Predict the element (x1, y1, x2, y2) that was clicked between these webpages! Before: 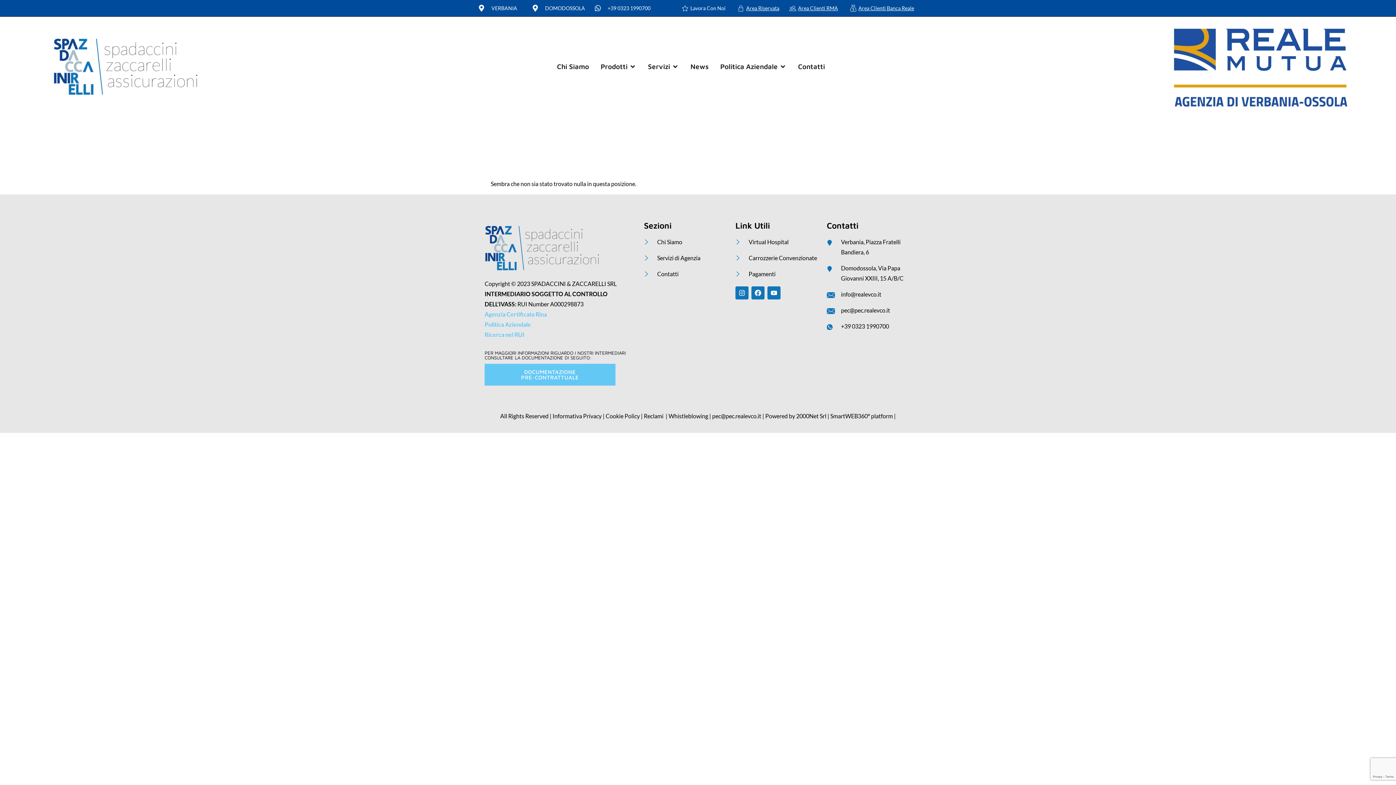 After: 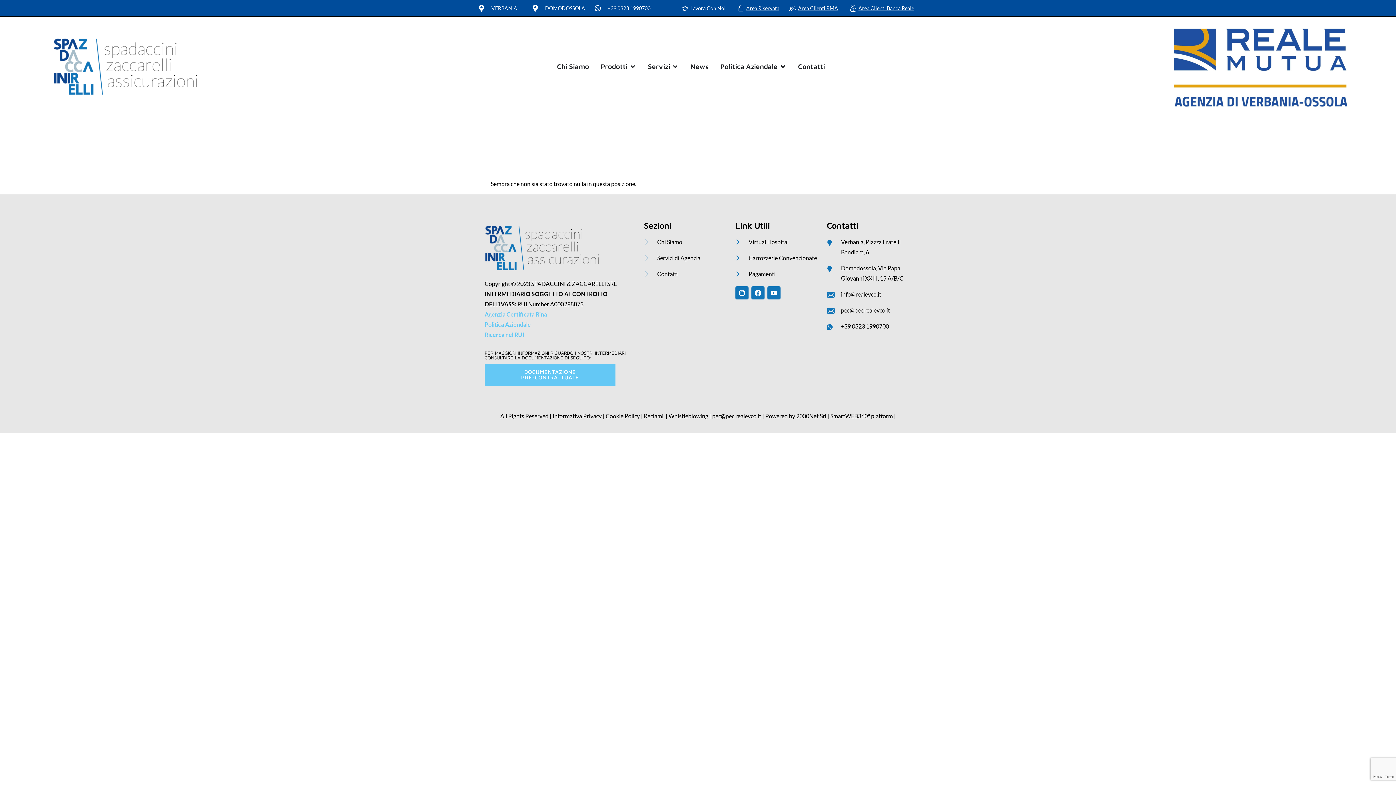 Action: label: info@realevco.it bbox: (827, 289, 911, 299)